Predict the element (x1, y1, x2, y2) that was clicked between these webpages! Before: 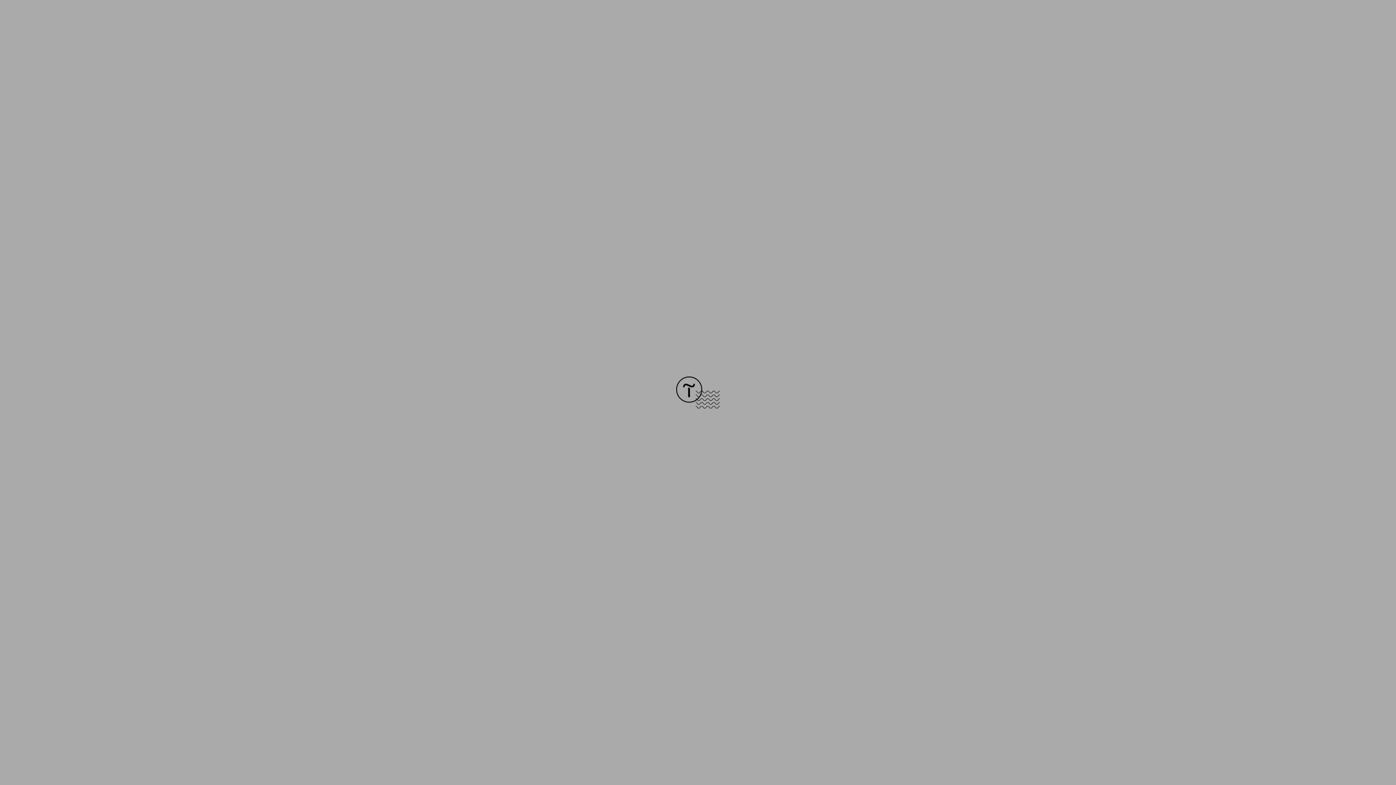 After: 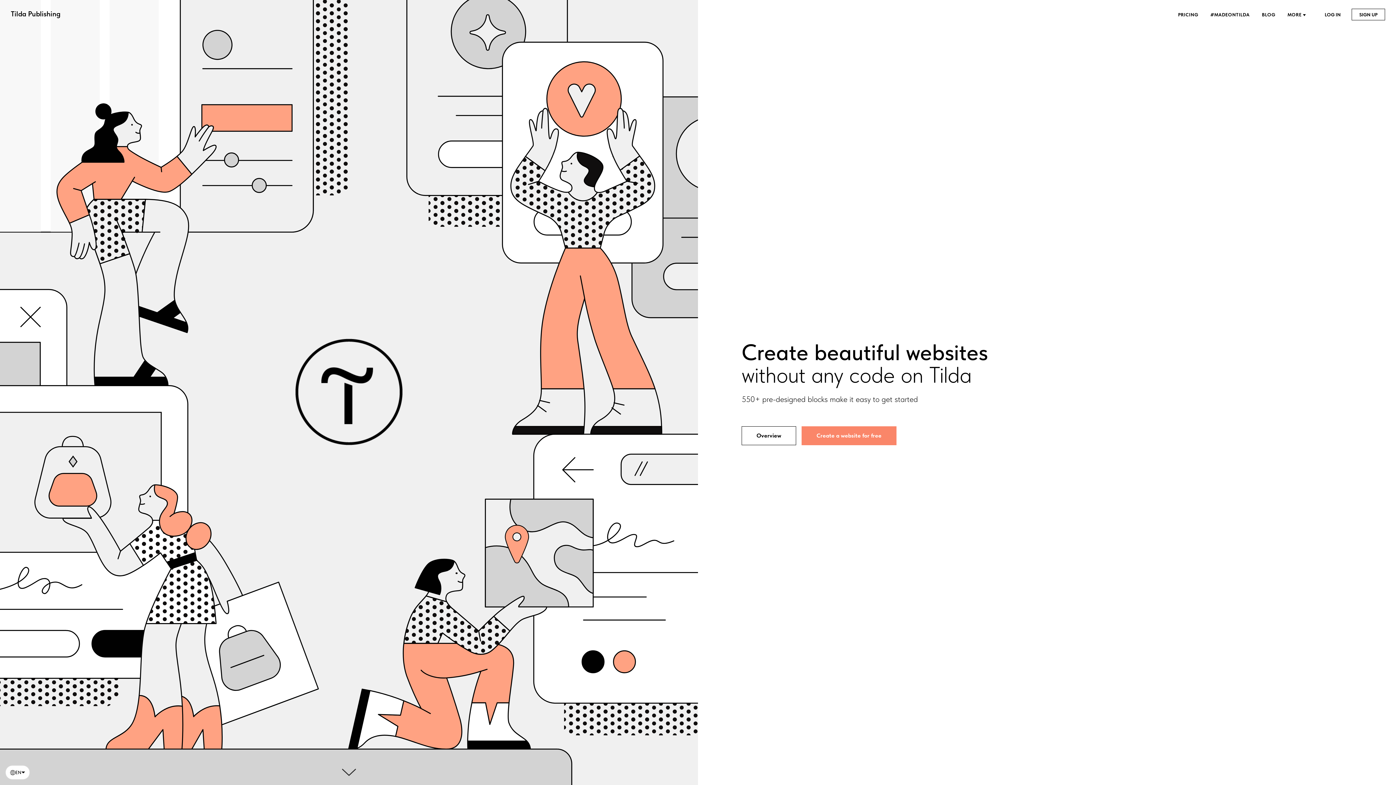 Action: bbox: (676, 403, 720, 409)